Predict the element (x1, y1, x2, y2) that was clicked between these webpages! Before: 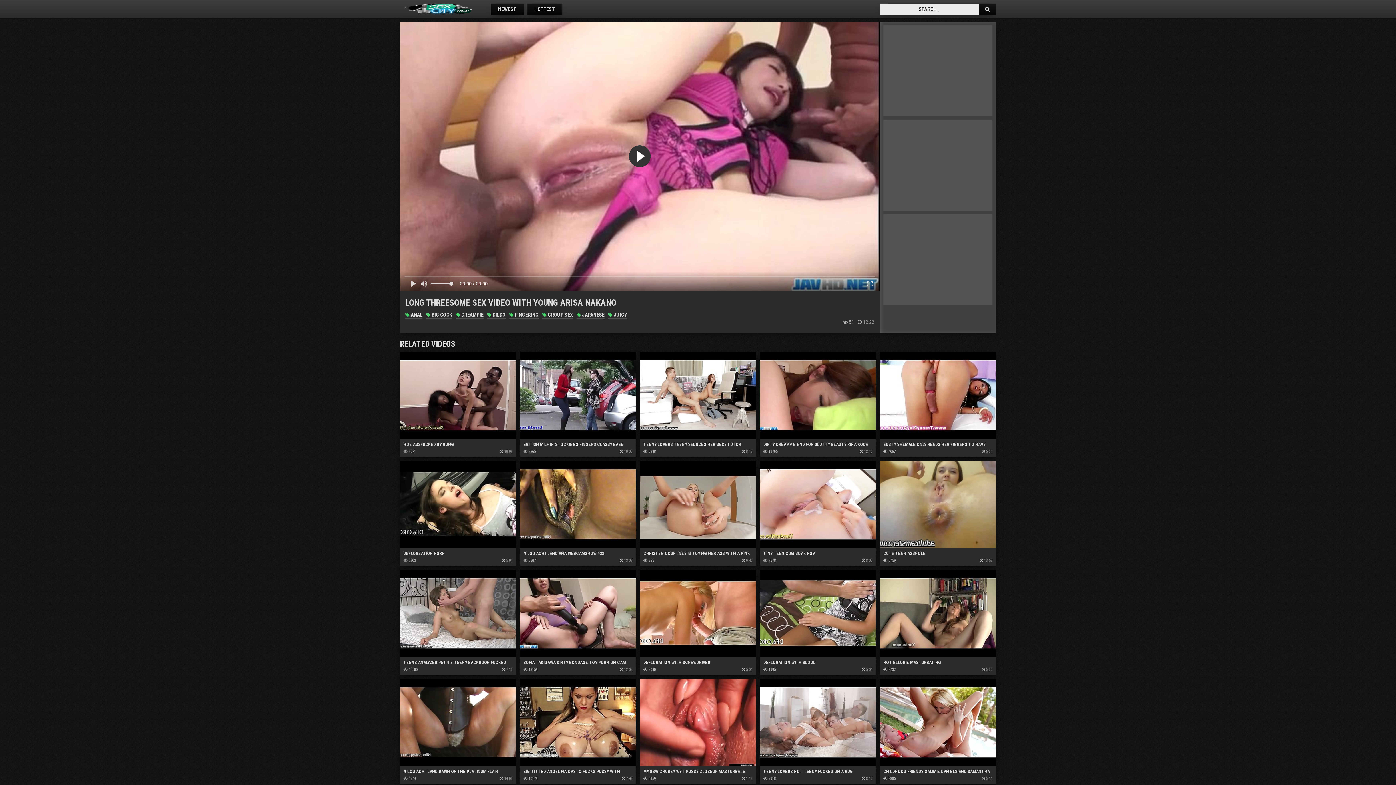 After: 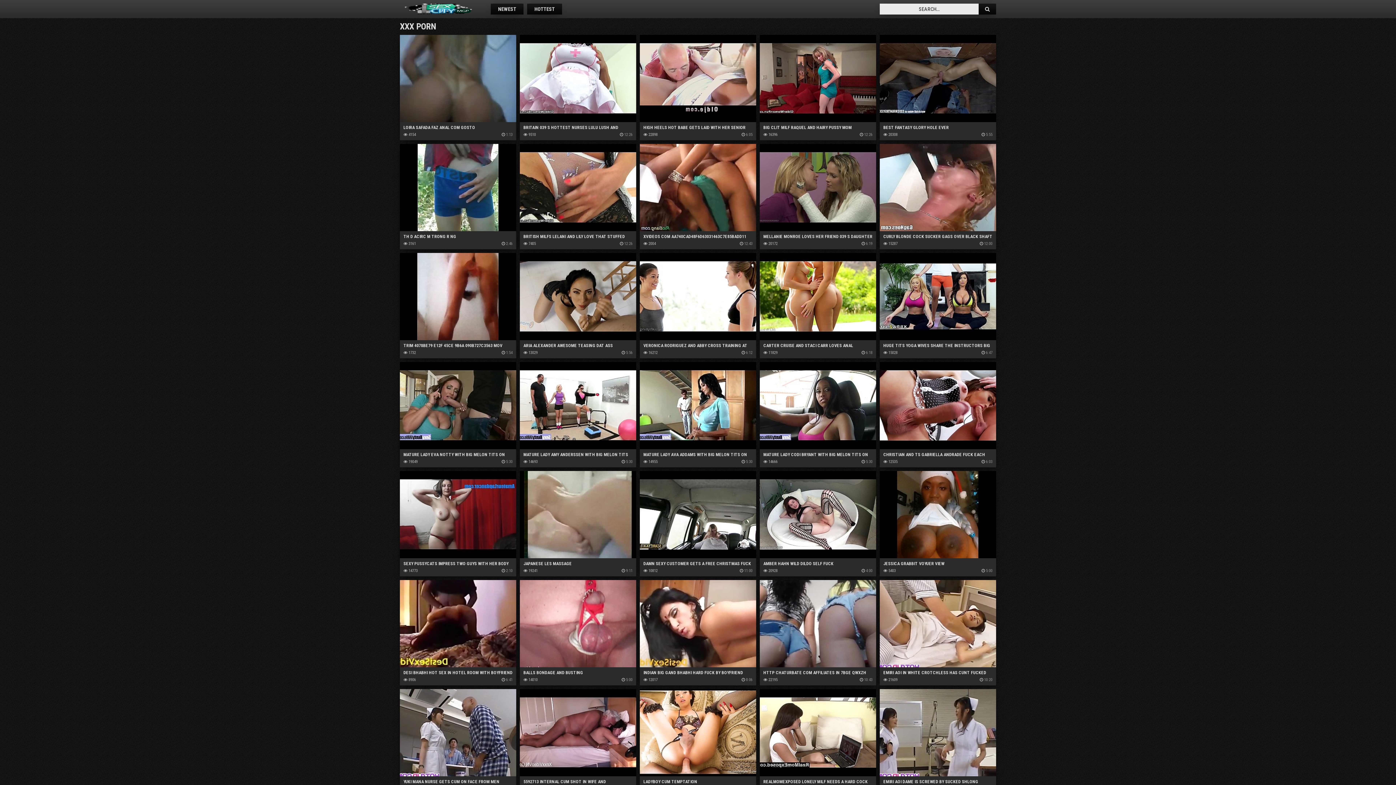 Action: label: NEWEST bbox: (490, 3, 523, 14)